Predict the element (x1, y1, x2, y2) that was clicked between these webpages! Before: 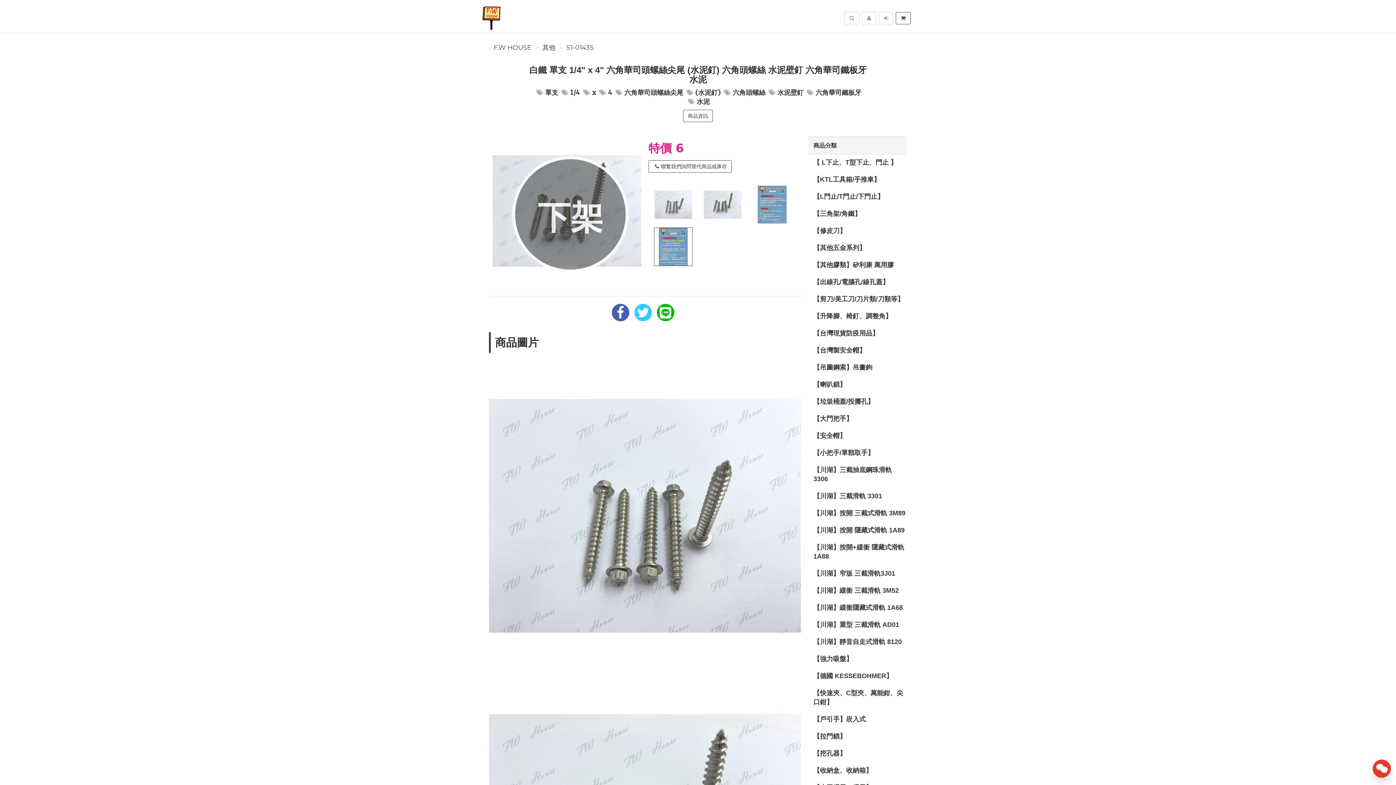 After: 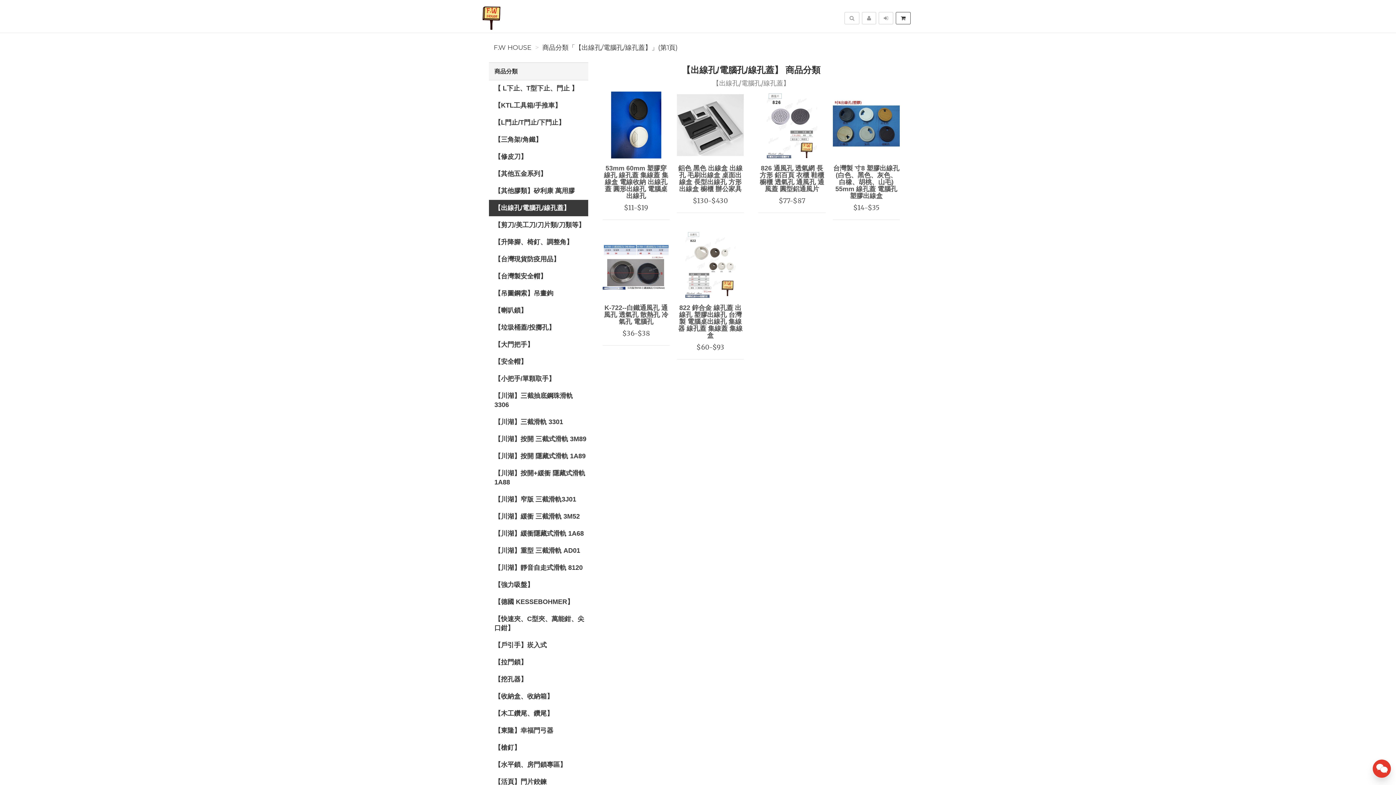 Action: bbox: (808, 274, 907, 290) label: 【出線孔/電腦孔/線孔蓋】